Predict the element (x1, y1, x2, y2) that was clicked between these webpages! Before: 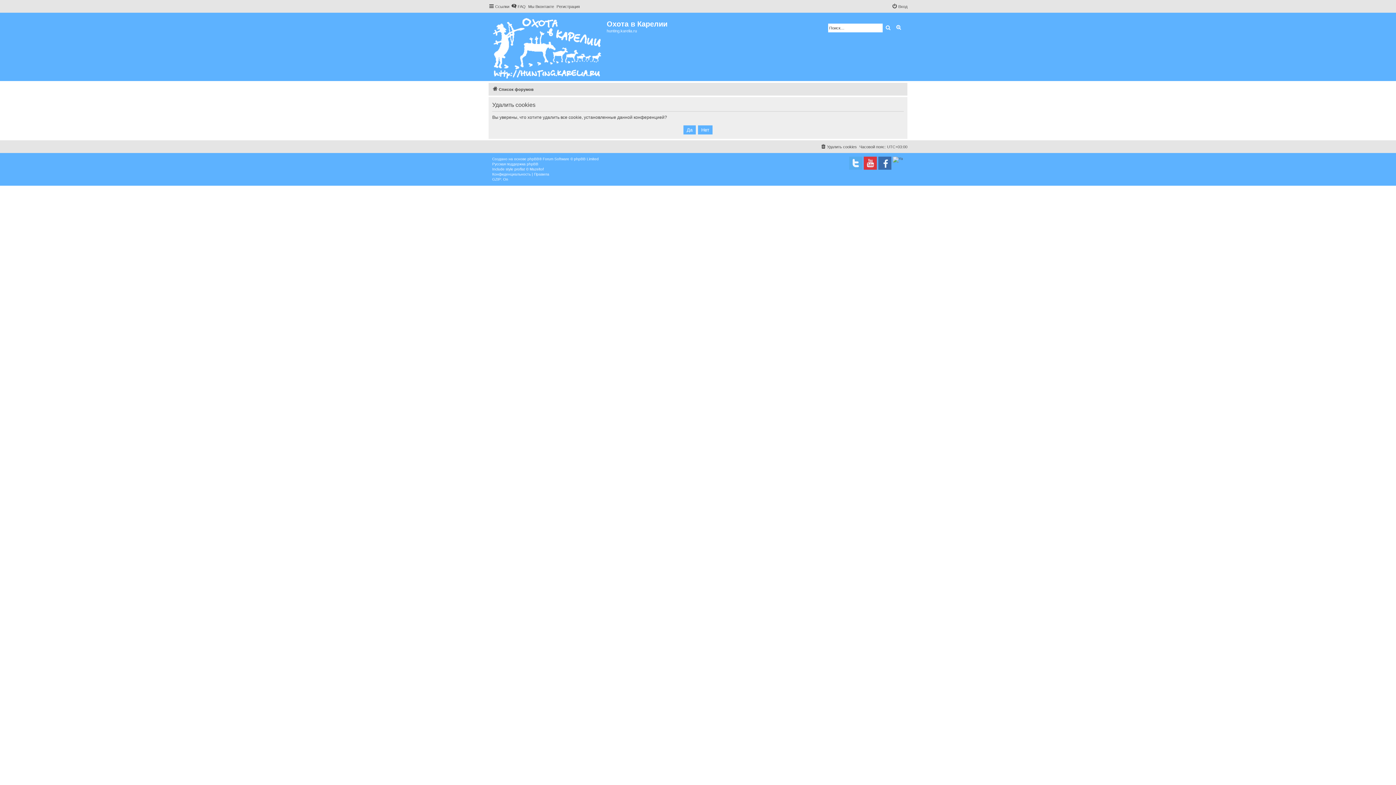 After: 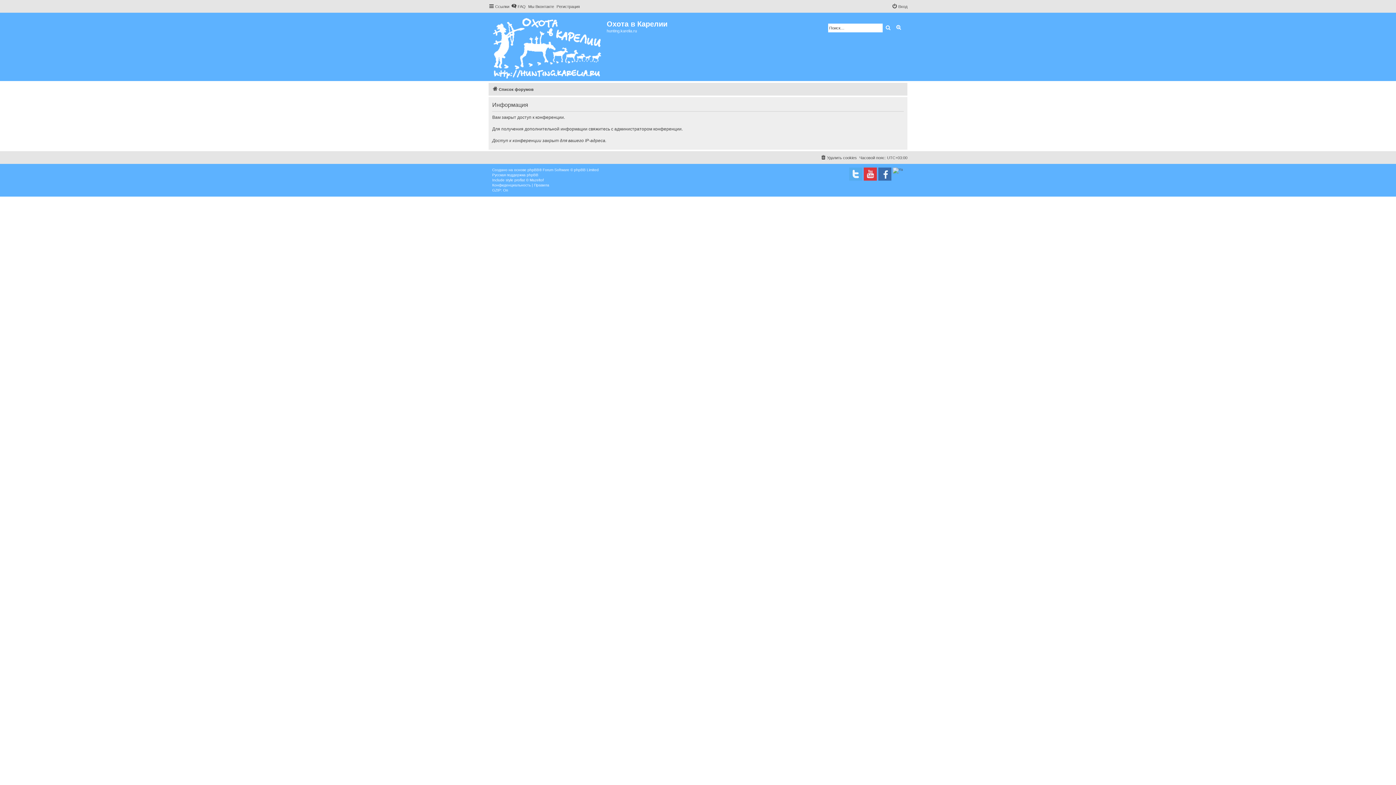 Action: bbox: (492, 85, 533, 93) label: Список форумов